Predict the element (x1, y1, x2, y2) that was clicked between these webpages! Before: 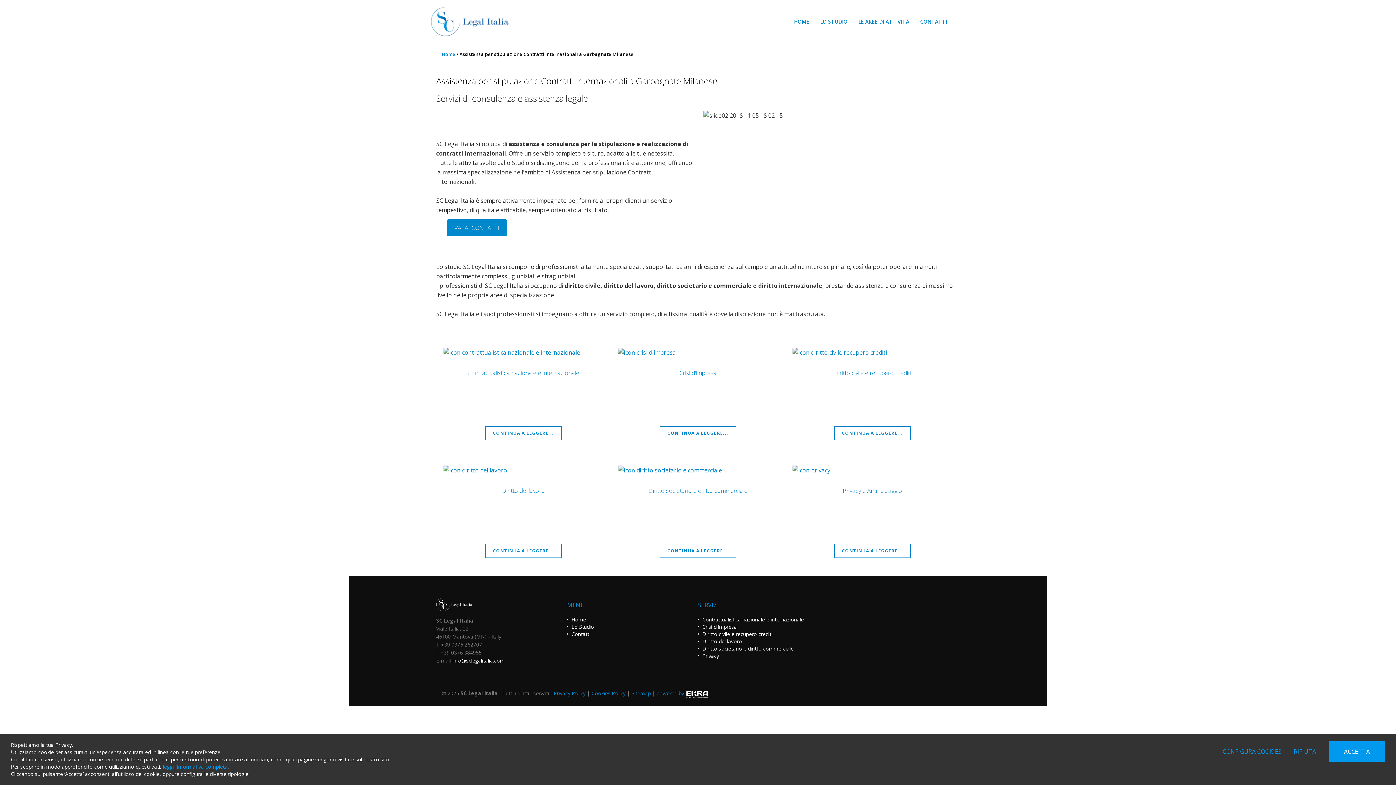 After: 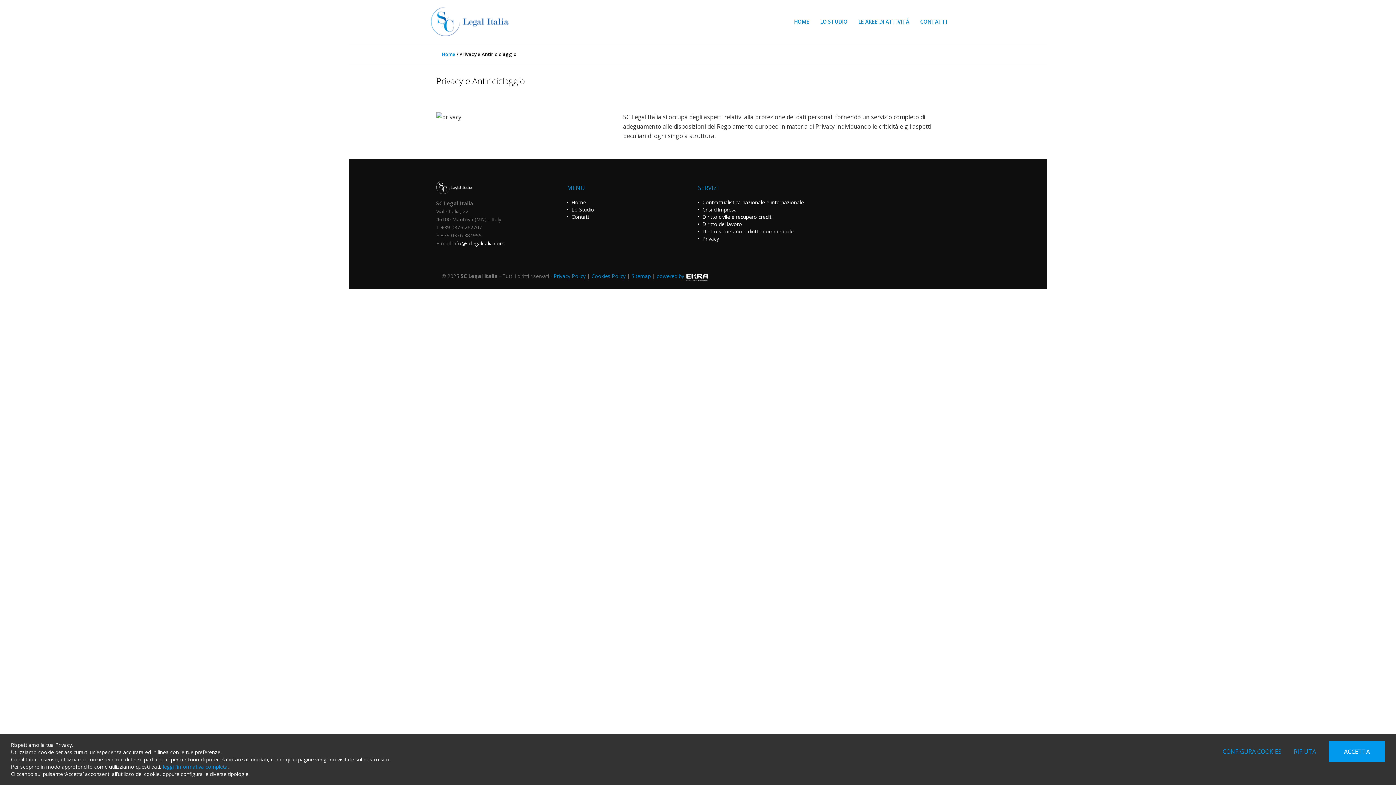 Action: label: Privacy e Antiriciclaggio bbox: (843, 486, 902, 494)